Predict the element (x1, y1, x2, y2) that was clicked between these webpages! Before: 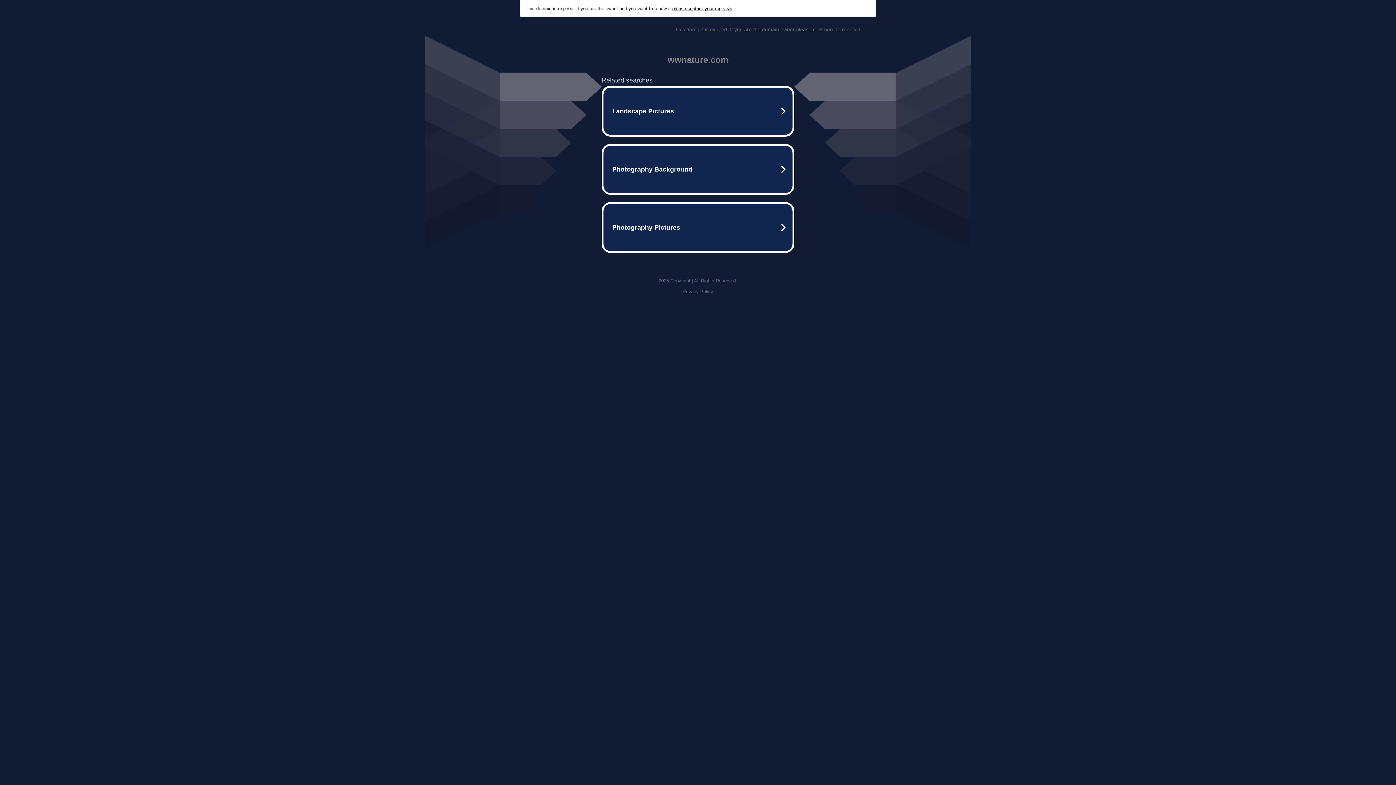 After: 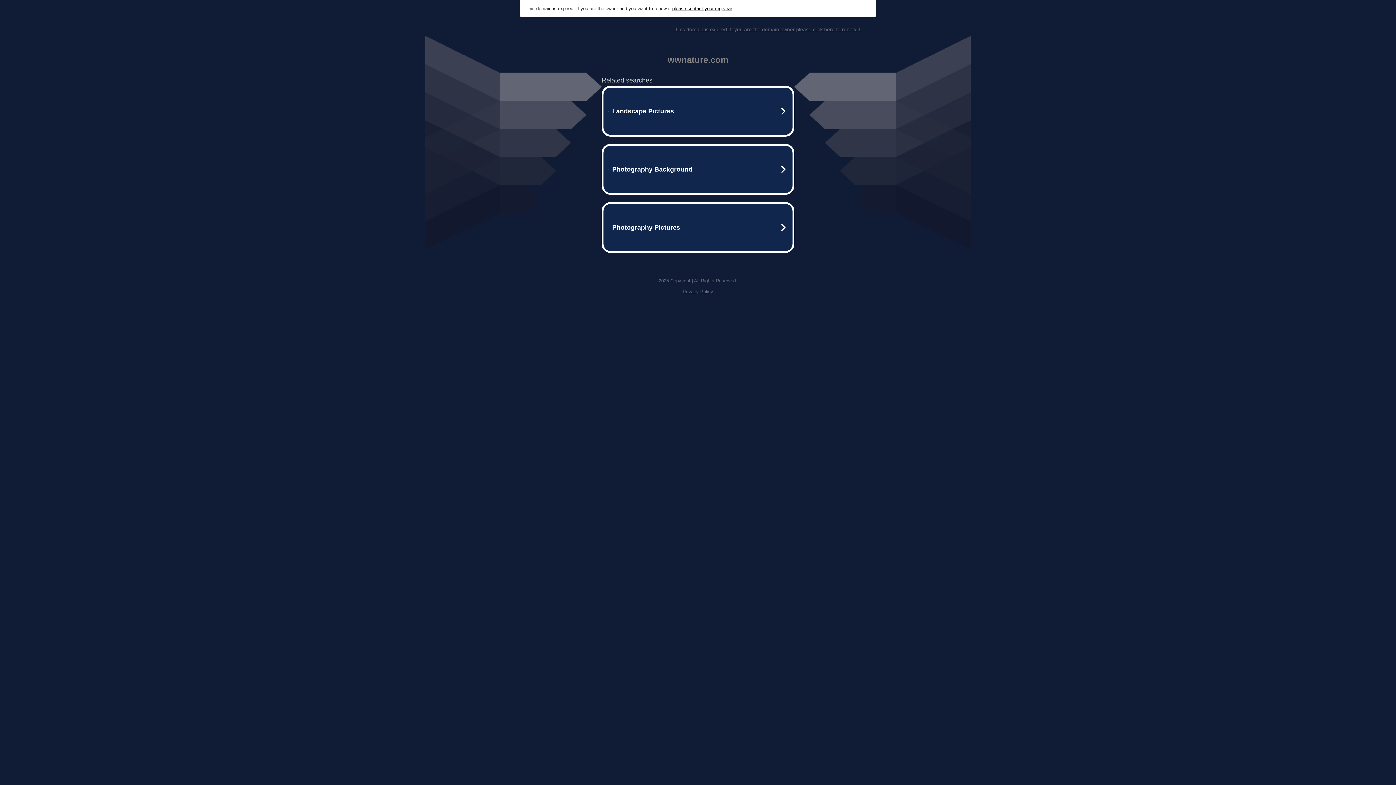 Action: label: please contact your registrar bbox: (672, 5, 732, 11)